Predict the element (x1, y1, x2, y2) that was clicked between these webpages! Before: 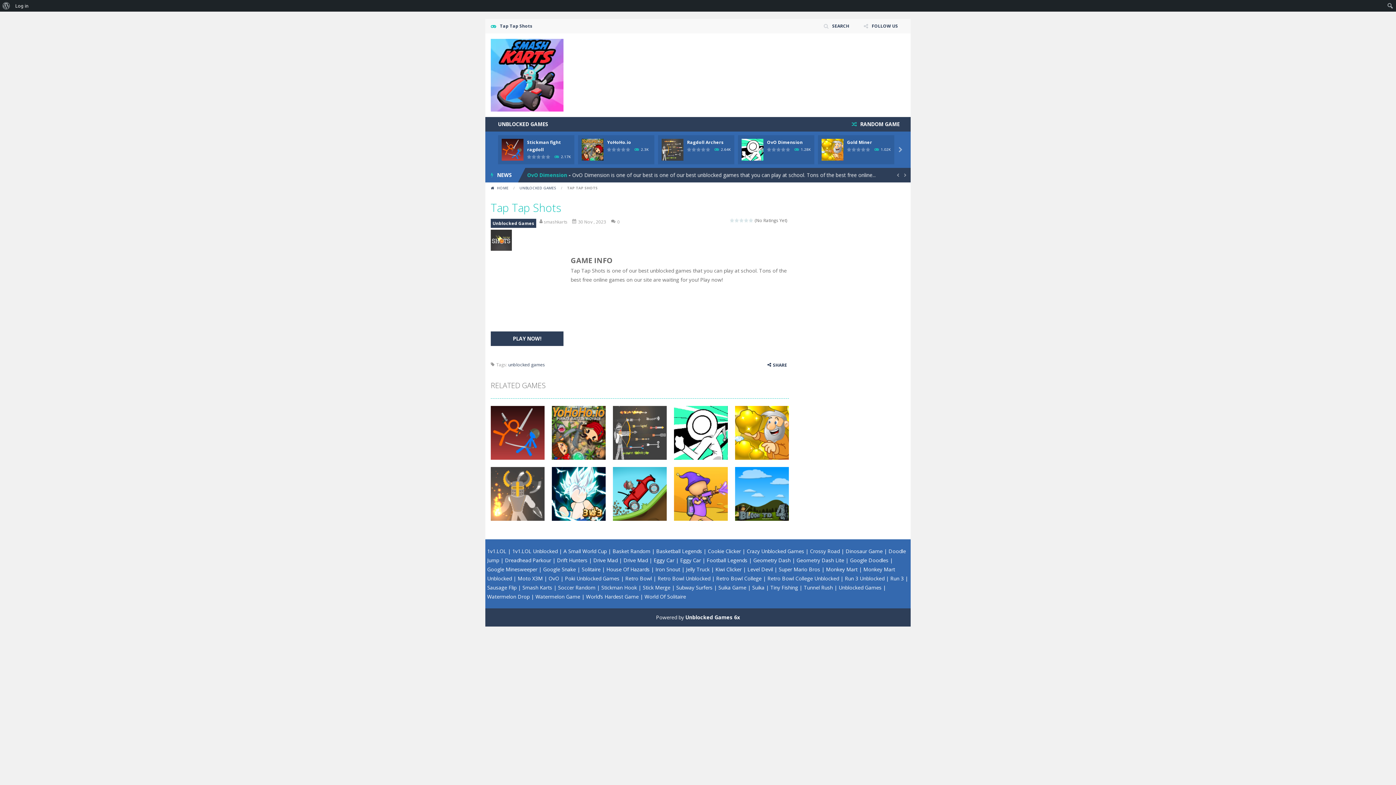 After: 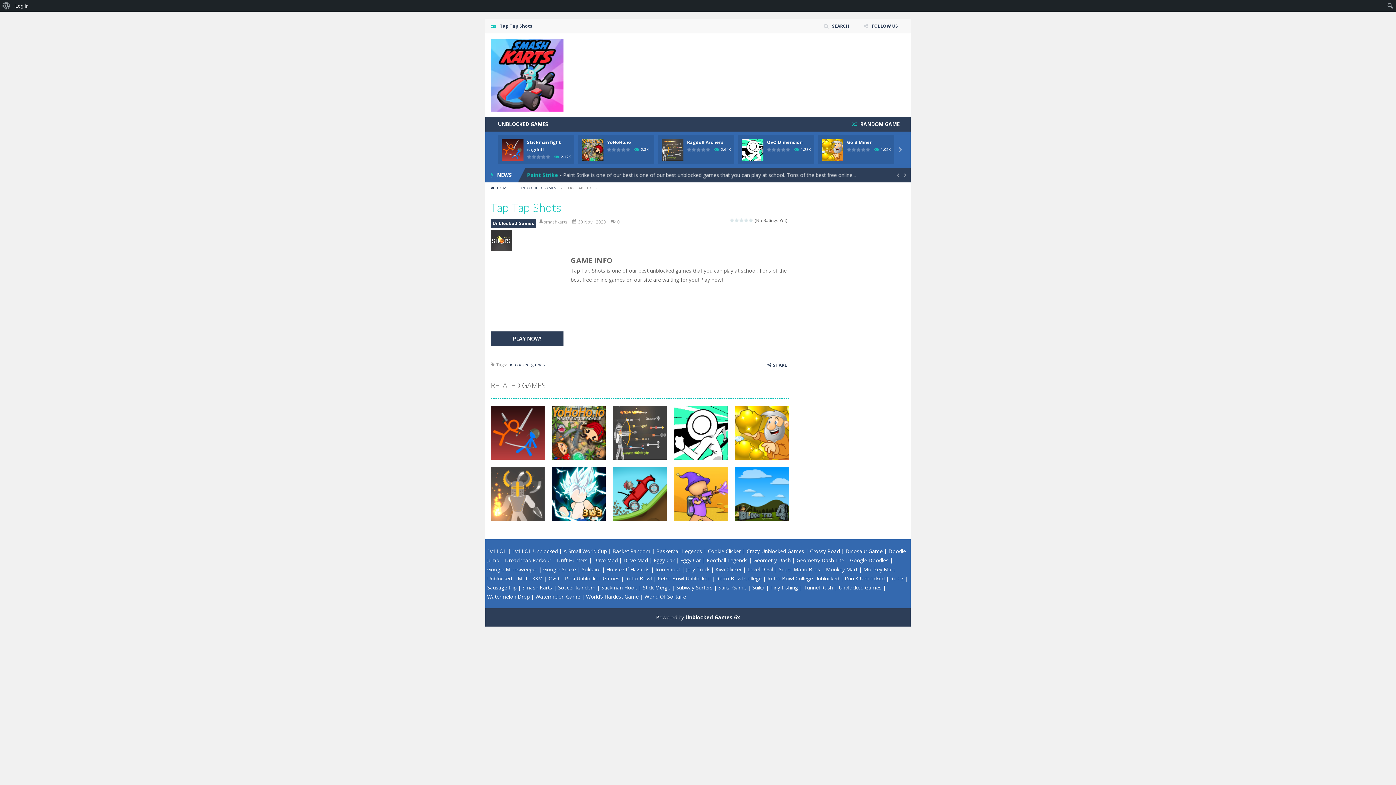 Action: label: Drive Mad  bbox: (593, 557, 619, 564)